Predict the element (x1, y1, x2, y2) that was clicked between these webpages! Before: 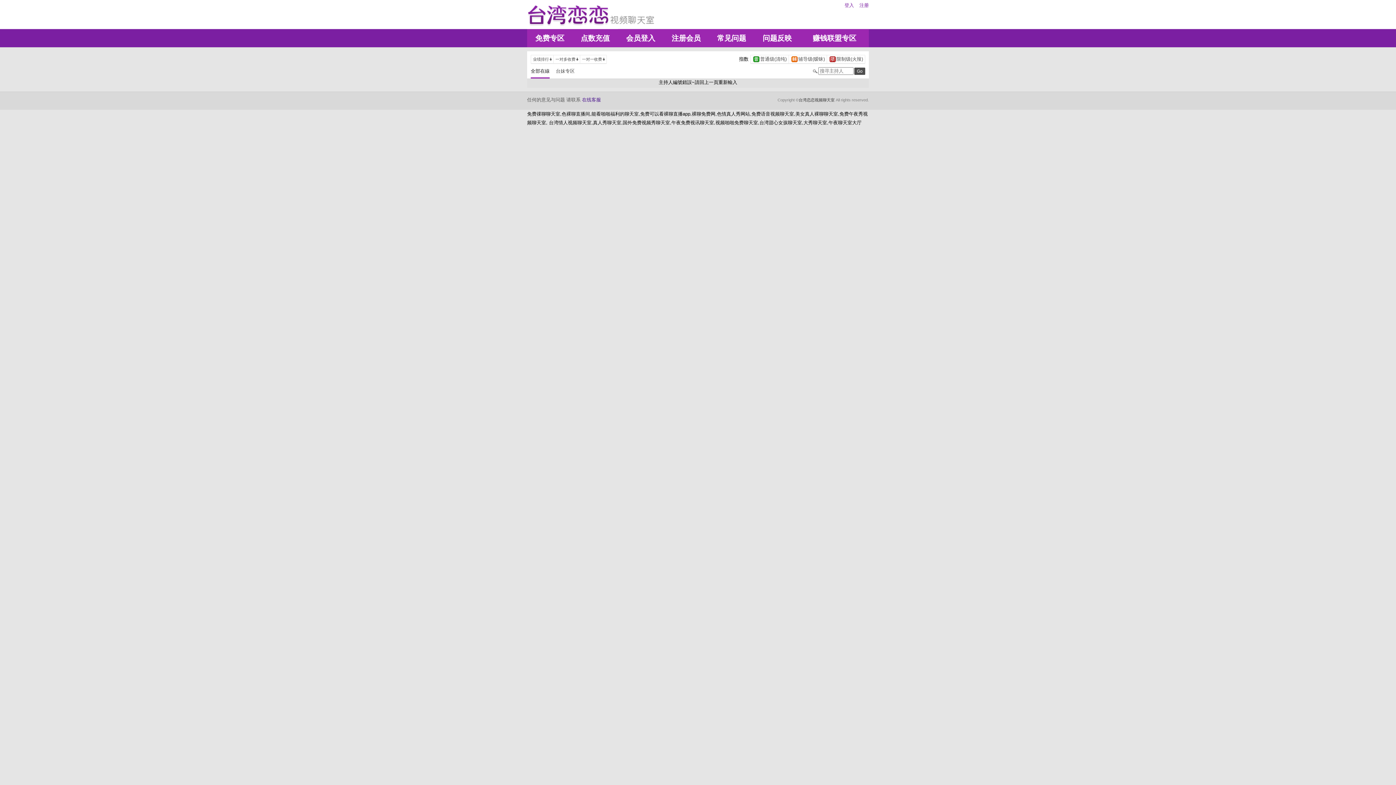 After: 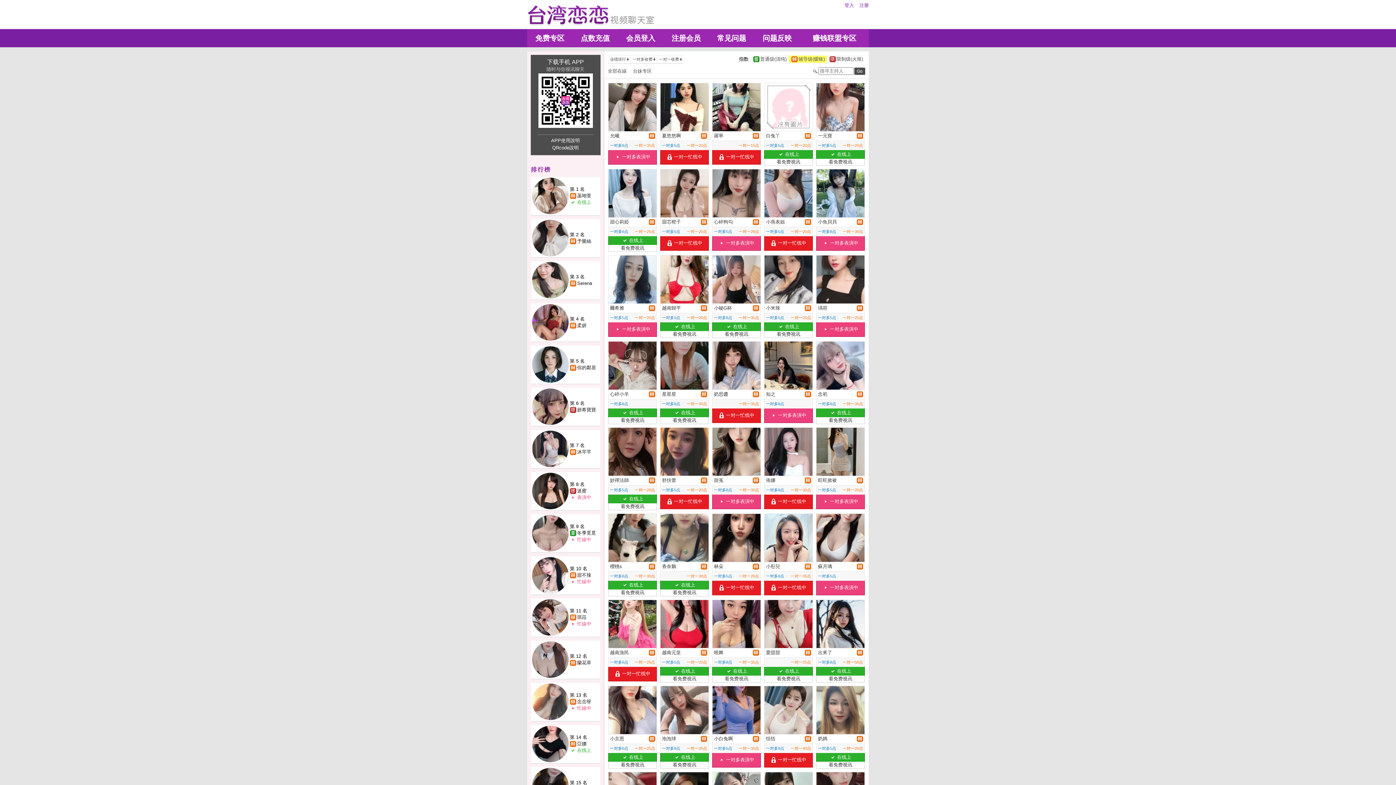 Action: label: 		辅导级(暧昧)	 bbox: (789, 55, 826, 62)